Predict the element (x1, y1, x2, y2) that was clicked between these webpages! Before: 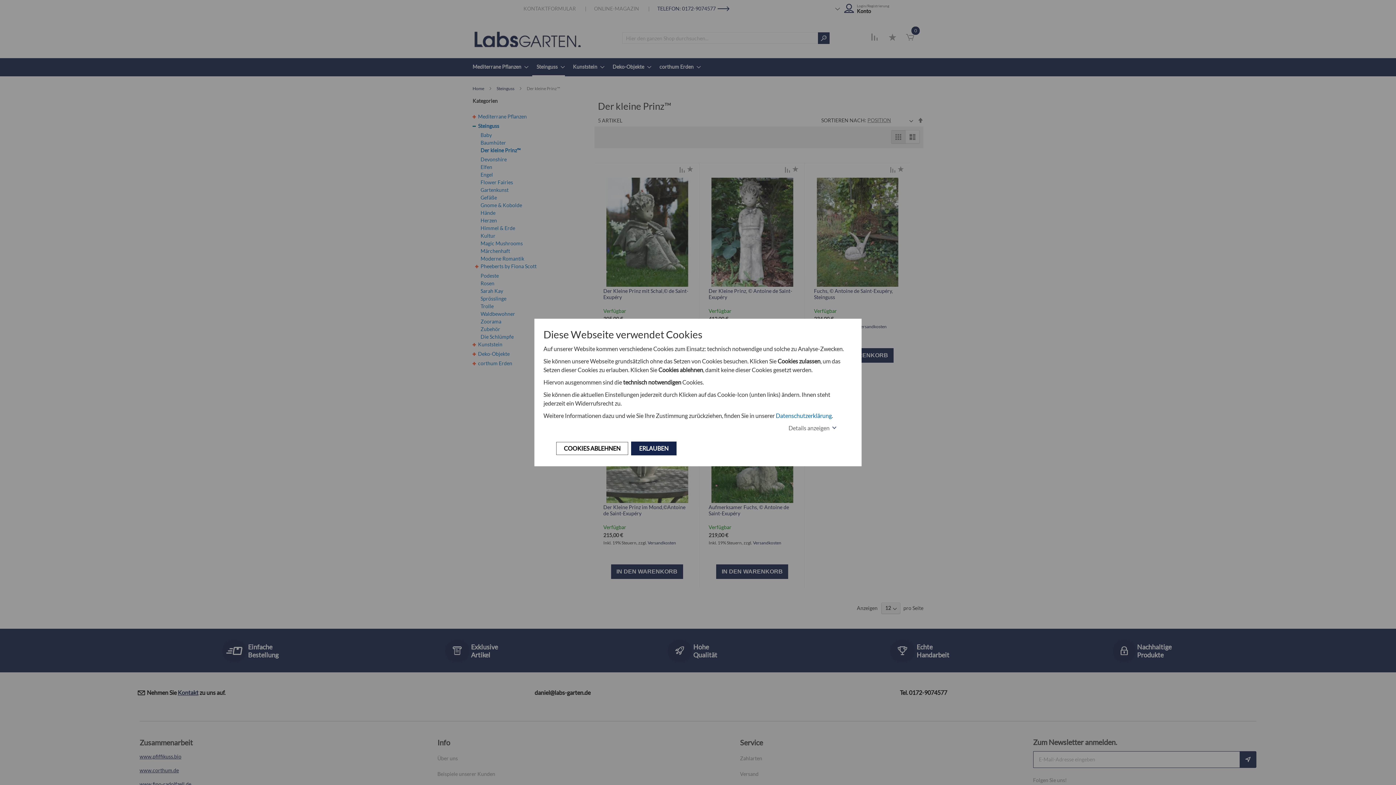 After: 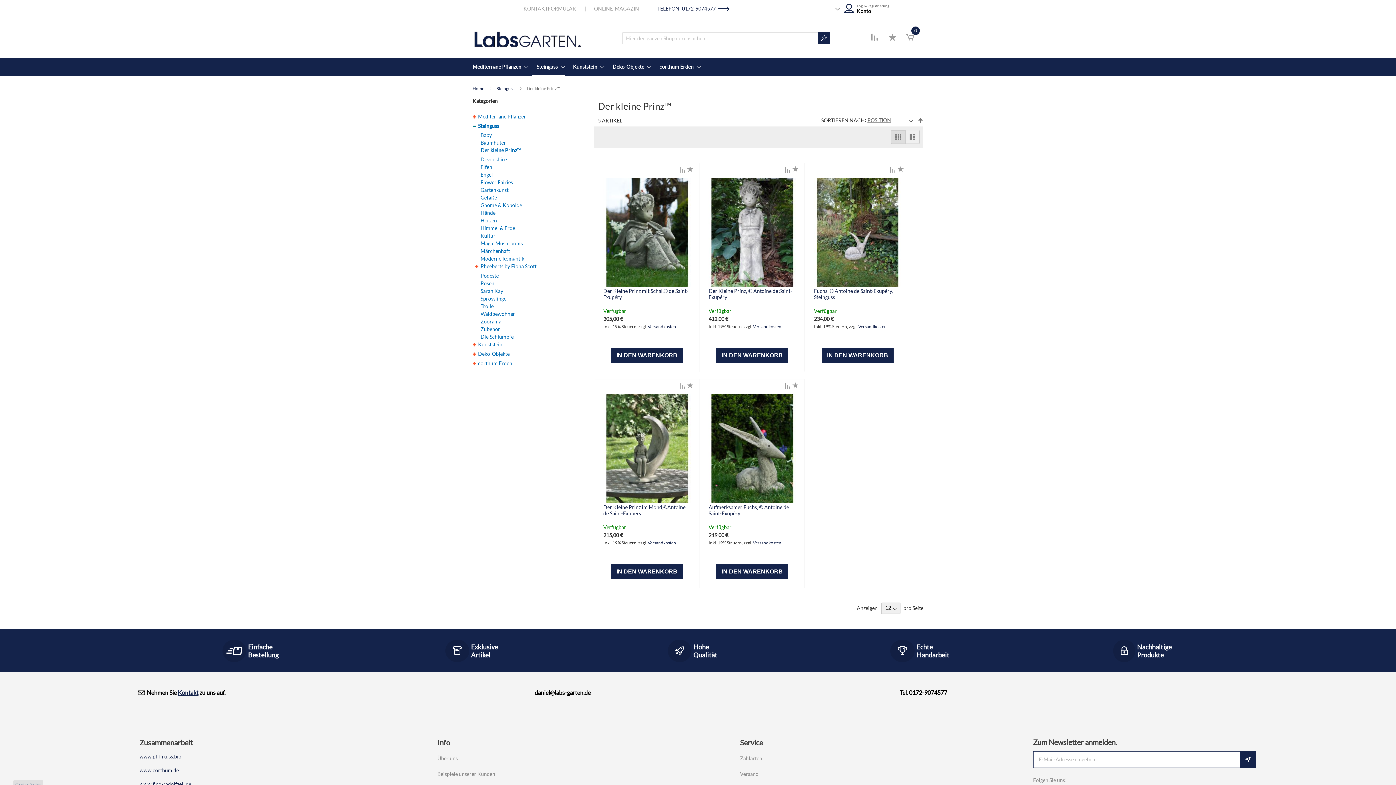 Action: bbox: (556, 442, 628, 455) label: deny cookies